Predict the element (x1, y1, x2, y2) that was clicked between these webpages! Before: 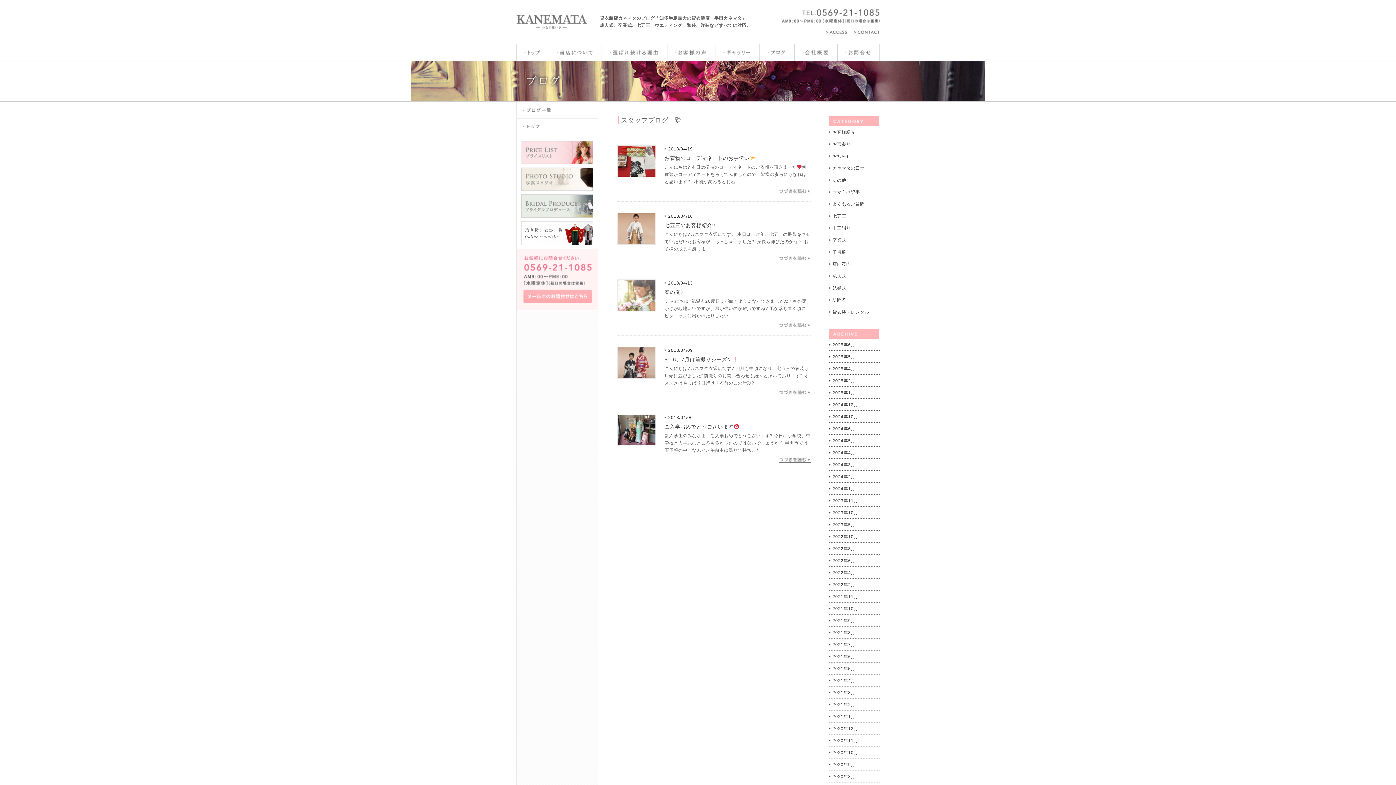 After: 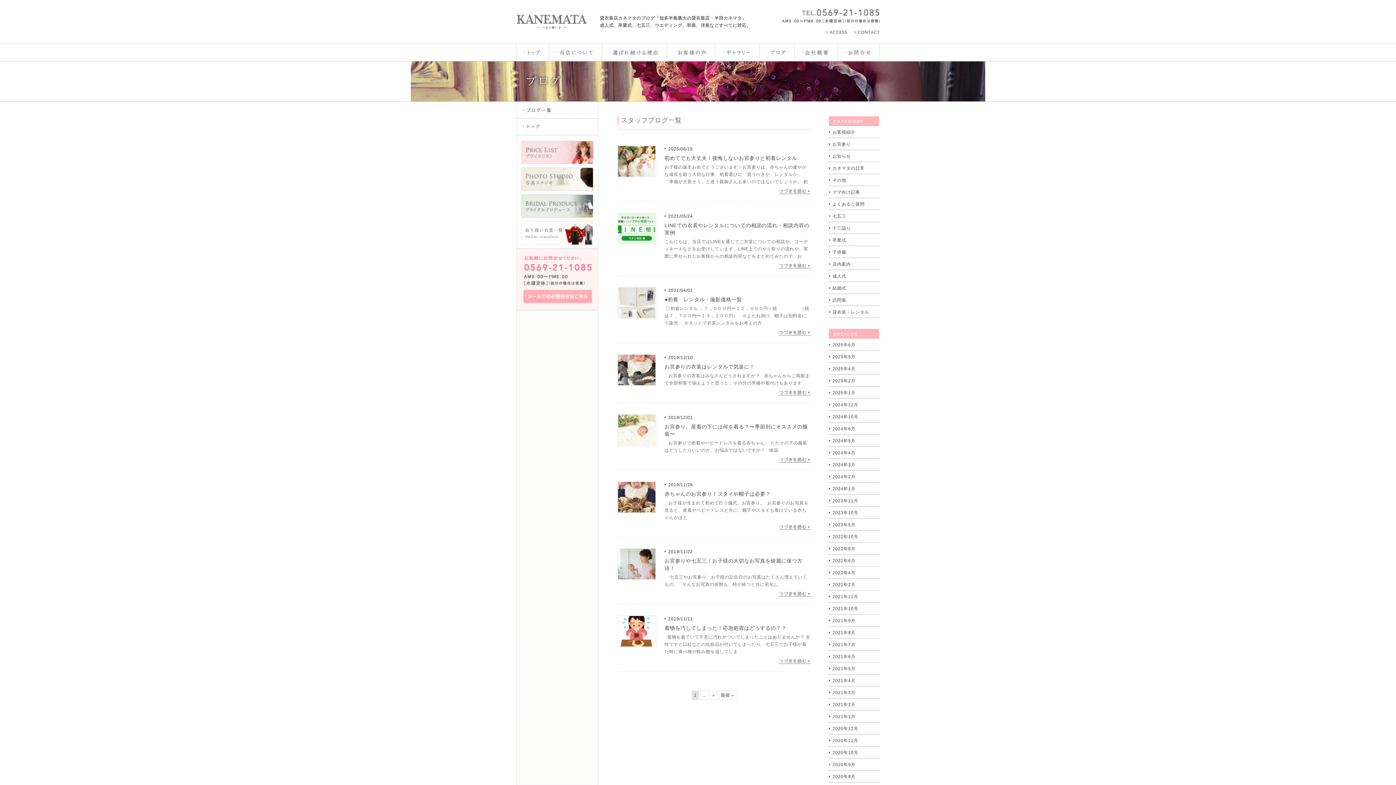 Action: bbox: (832, 141, 851, 146) label: お宮参り